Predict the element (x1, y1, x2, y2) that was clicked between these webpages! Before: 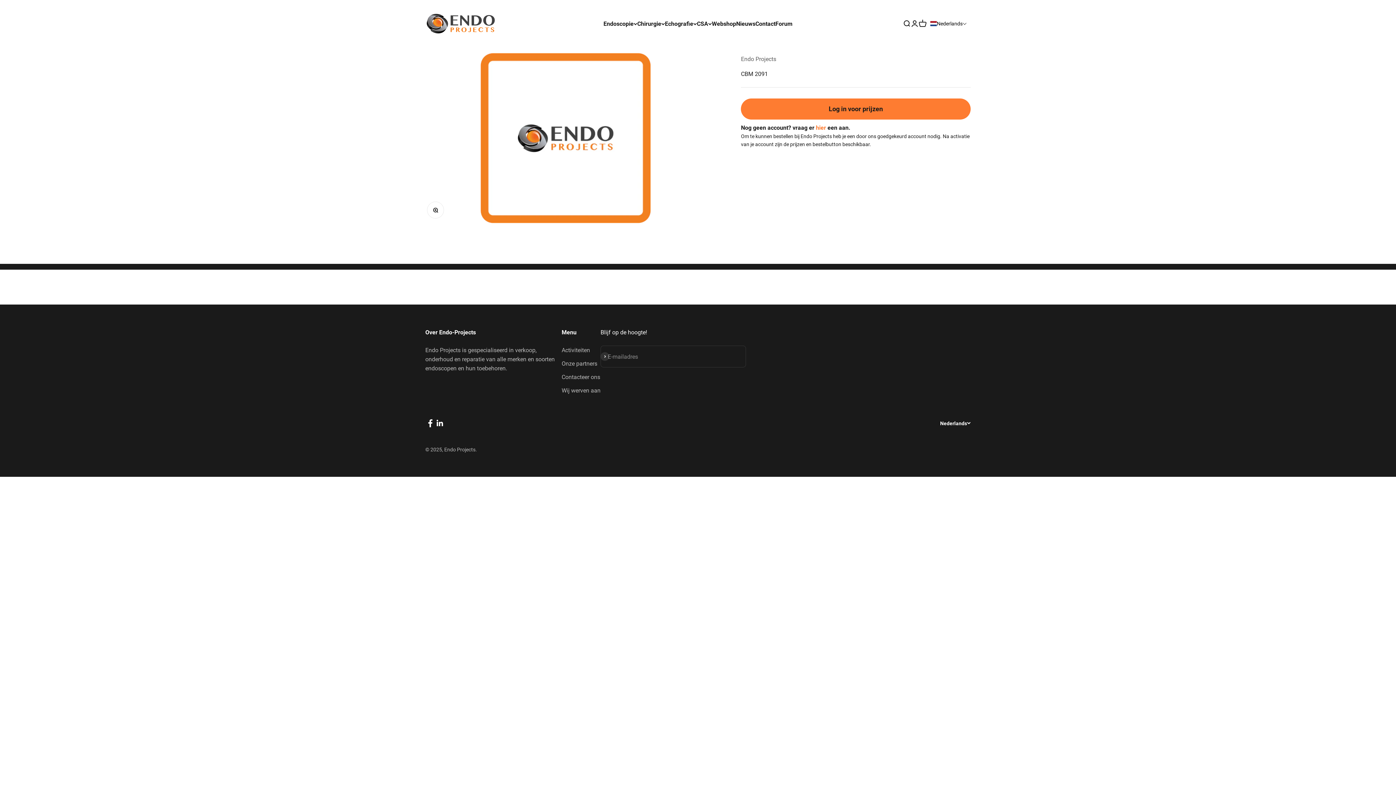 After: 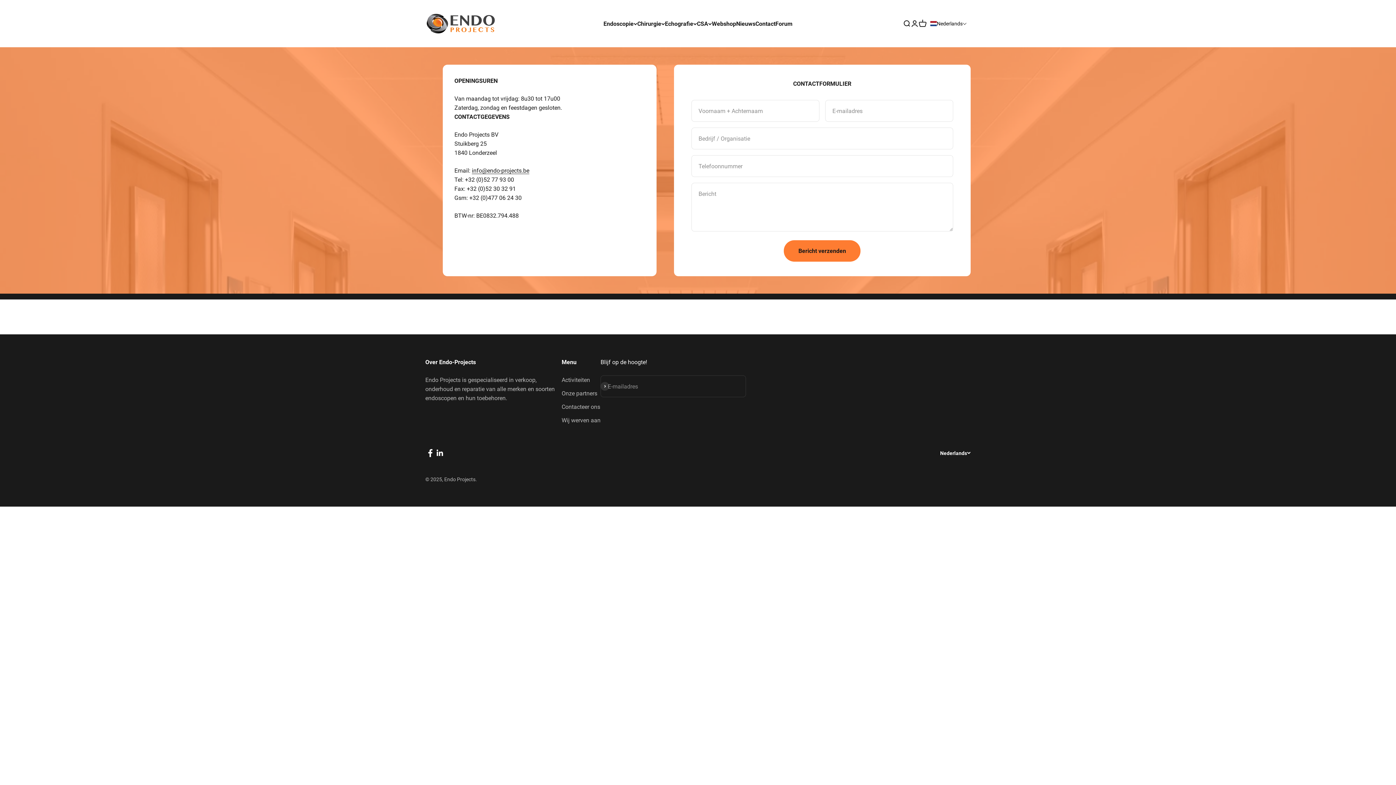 Action: label: Stel hier uw vraag bbox: (662, 270, 733, 289)